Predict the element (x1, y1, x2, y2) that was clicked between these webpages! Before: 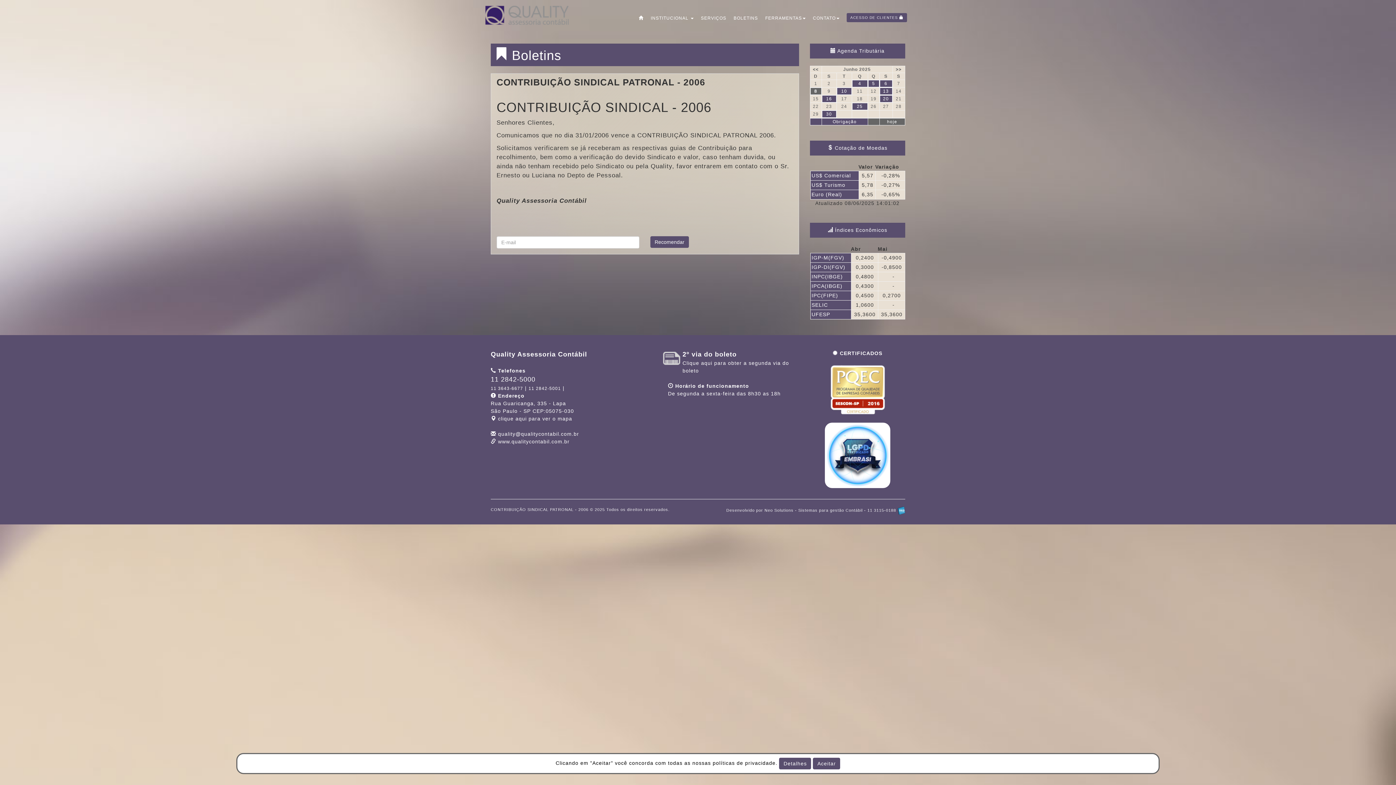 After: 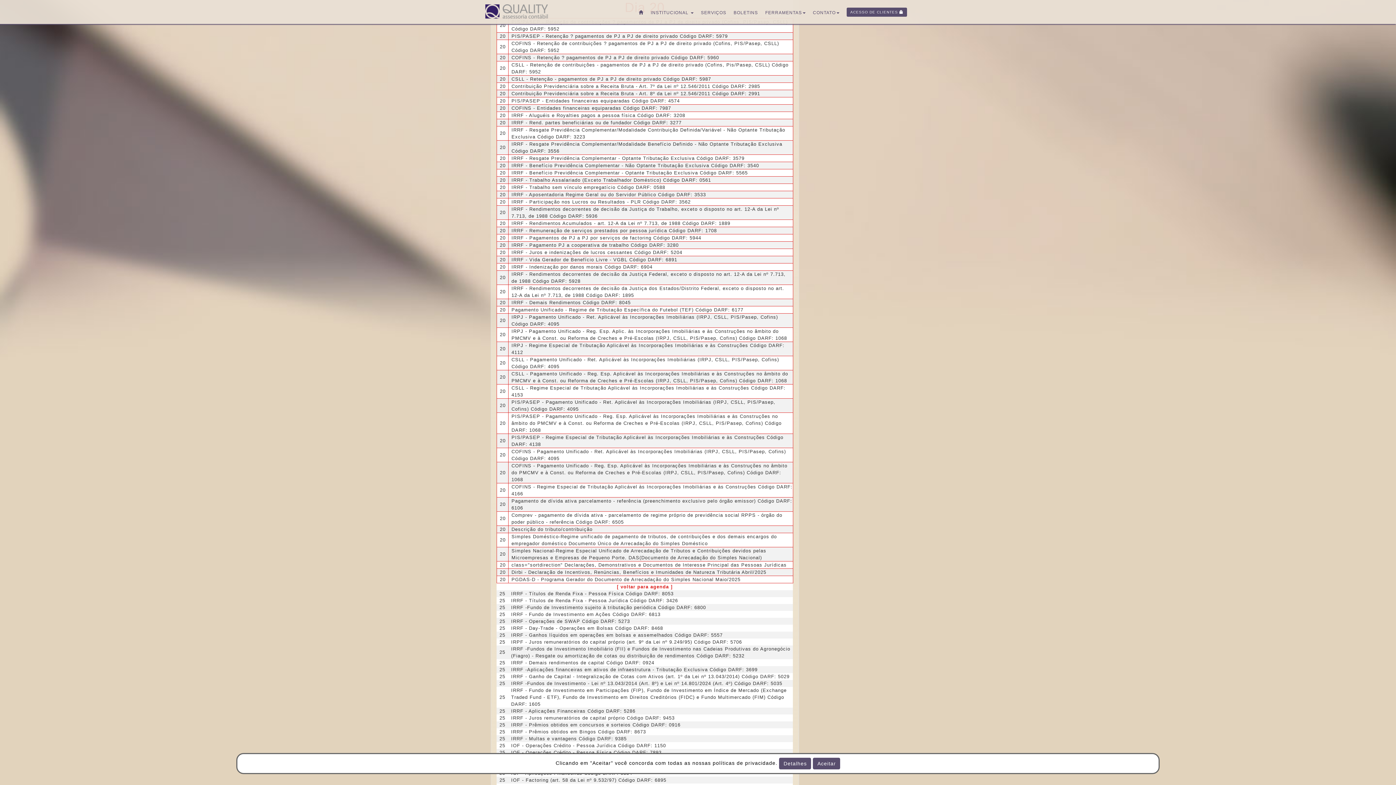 Action: label: 20 bbox: (879, 95, 892, 102)